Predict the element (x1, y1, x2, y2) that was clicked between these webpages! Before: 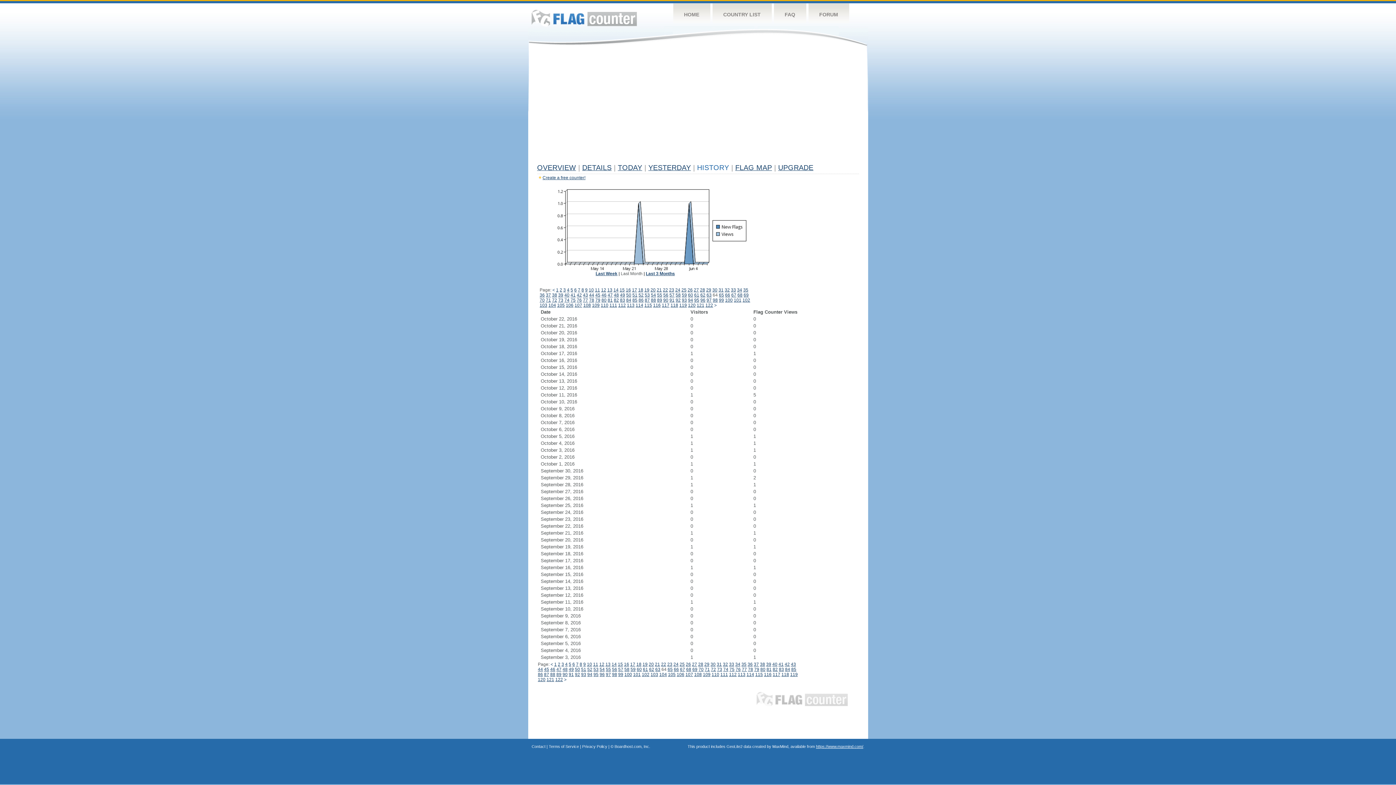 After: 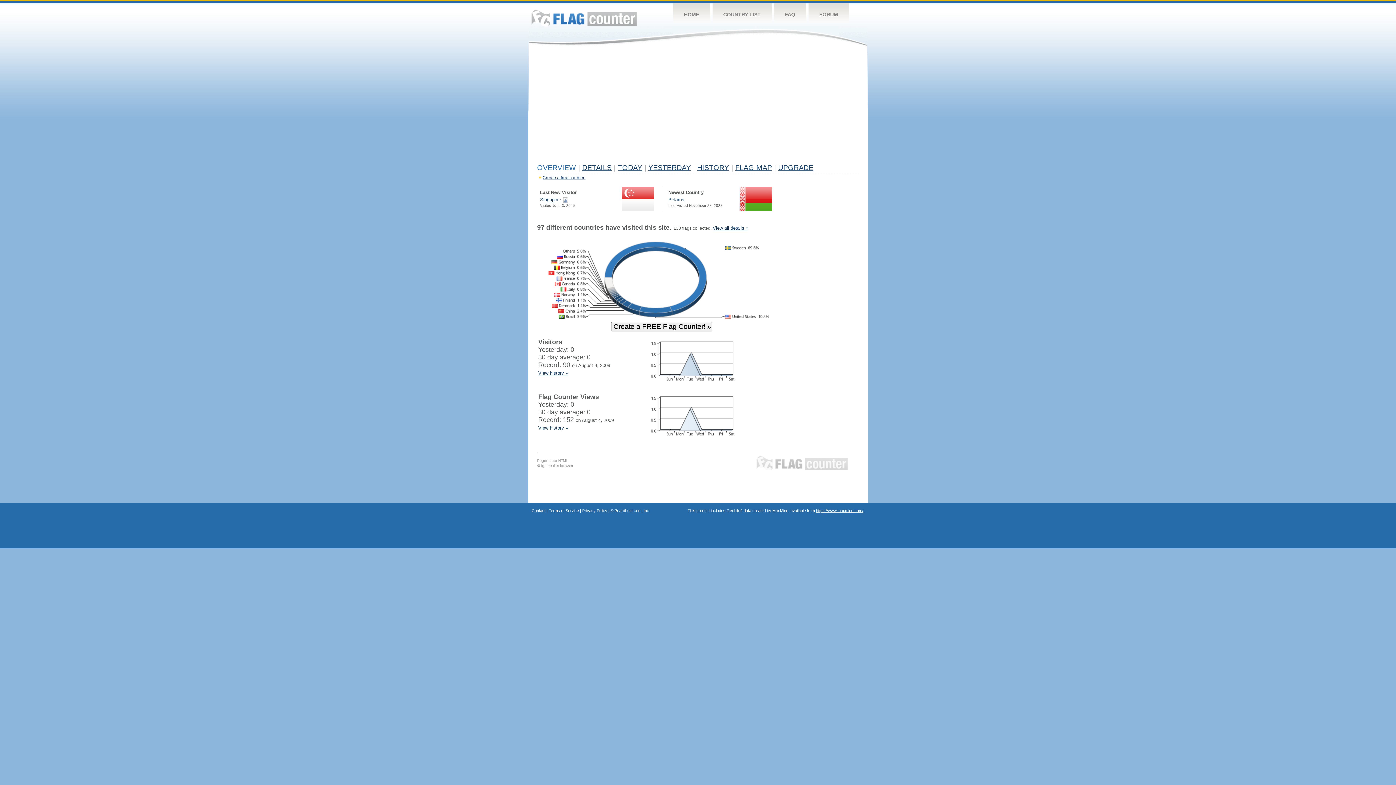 Action: label: OVERVIEW bbox: (537, 163, 576, 171)